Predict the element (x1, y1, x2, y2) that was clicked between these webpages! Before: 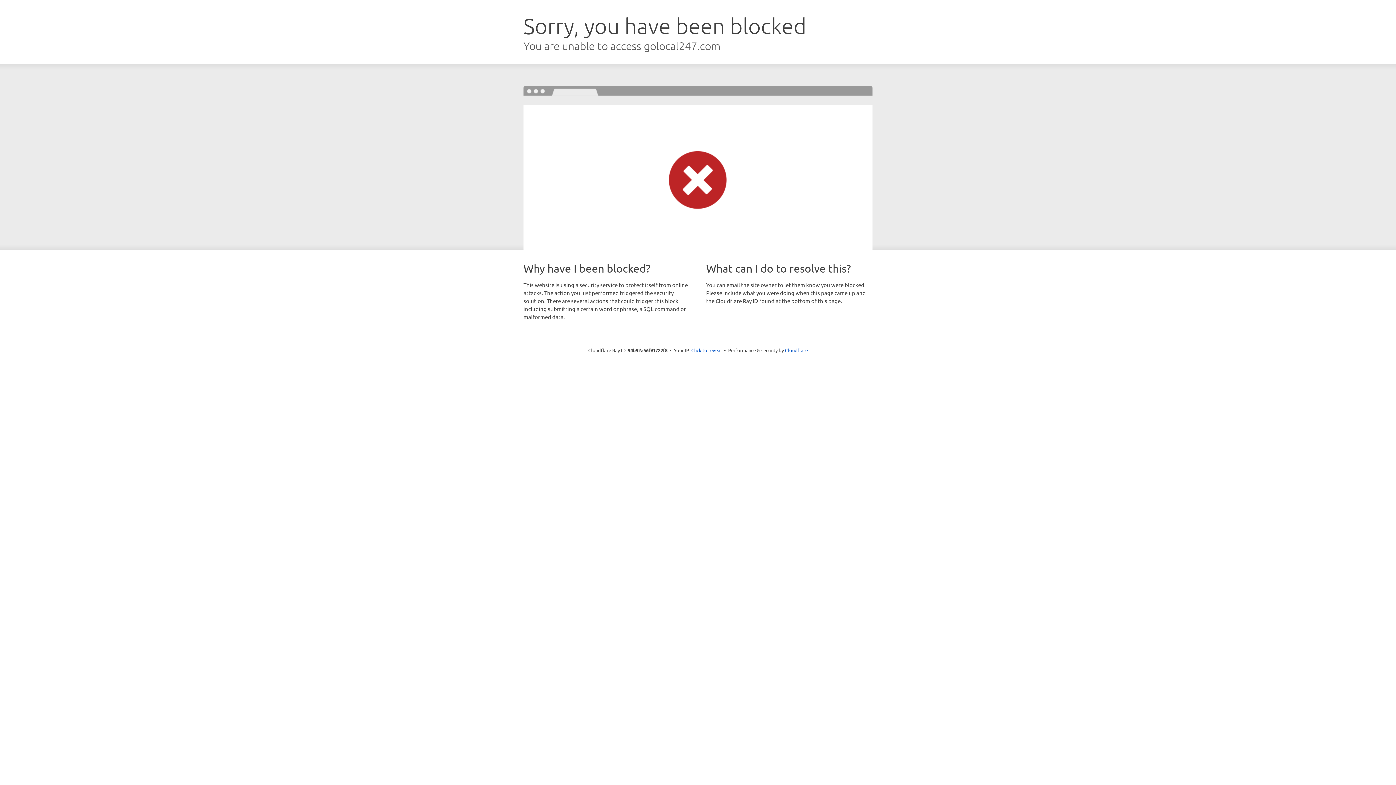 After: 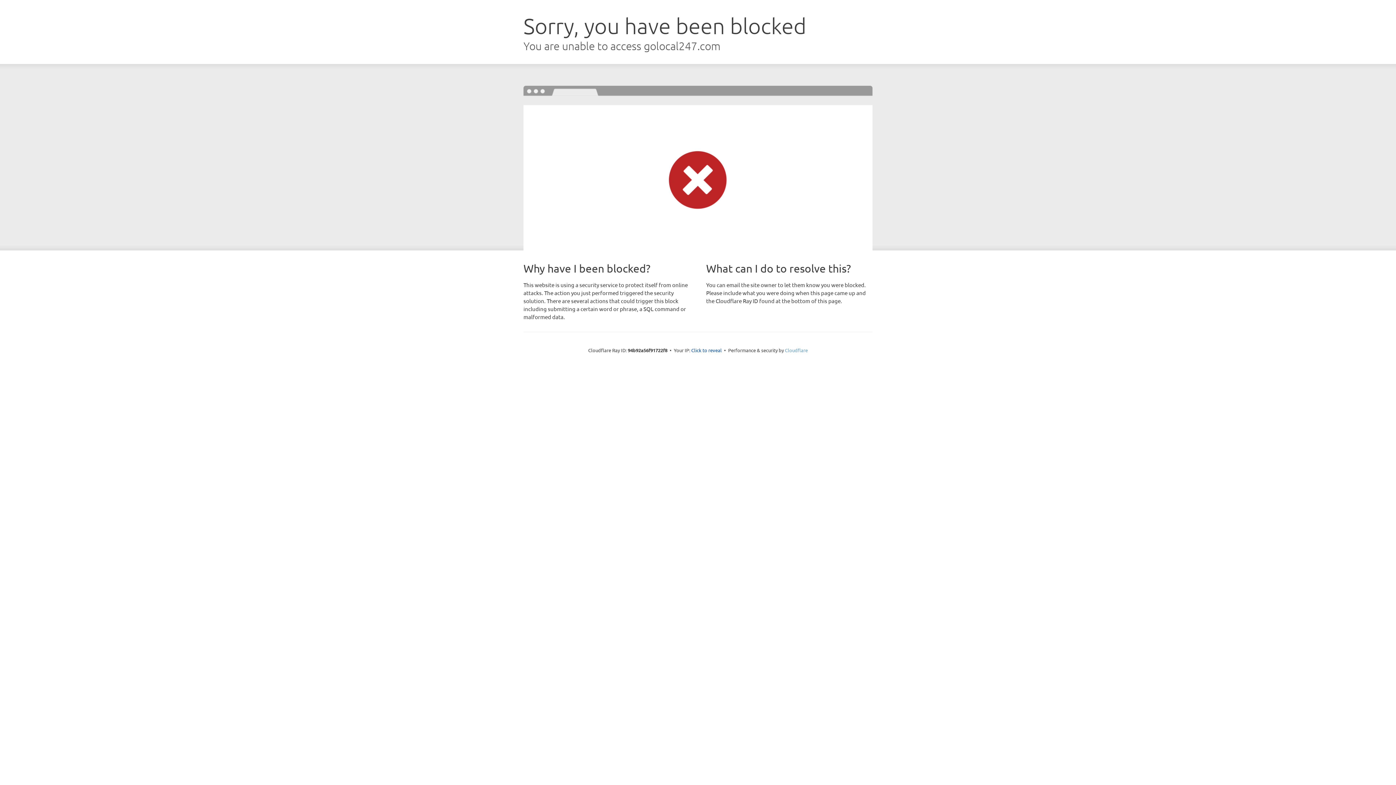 Action: label: Cloudflare bbox: (785, 347, 808, 353)